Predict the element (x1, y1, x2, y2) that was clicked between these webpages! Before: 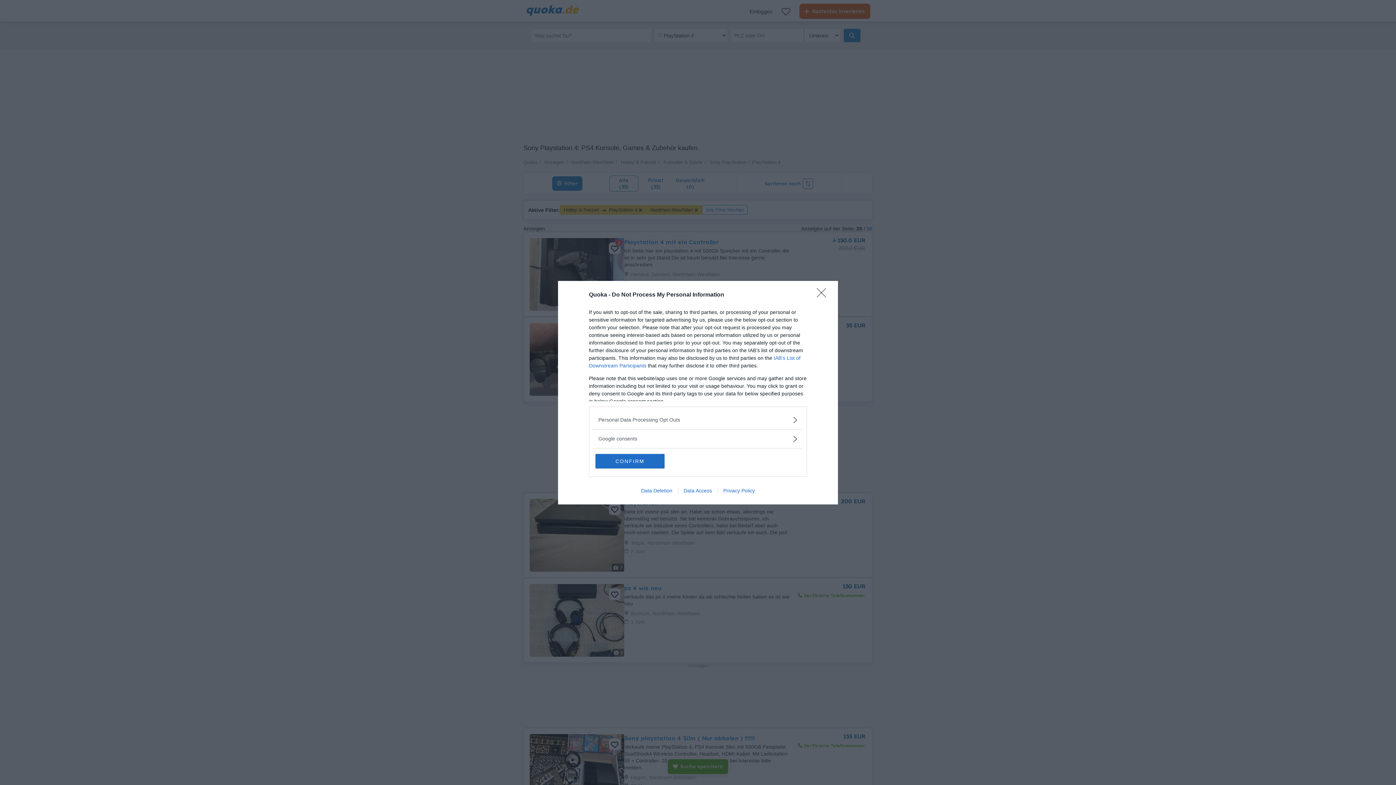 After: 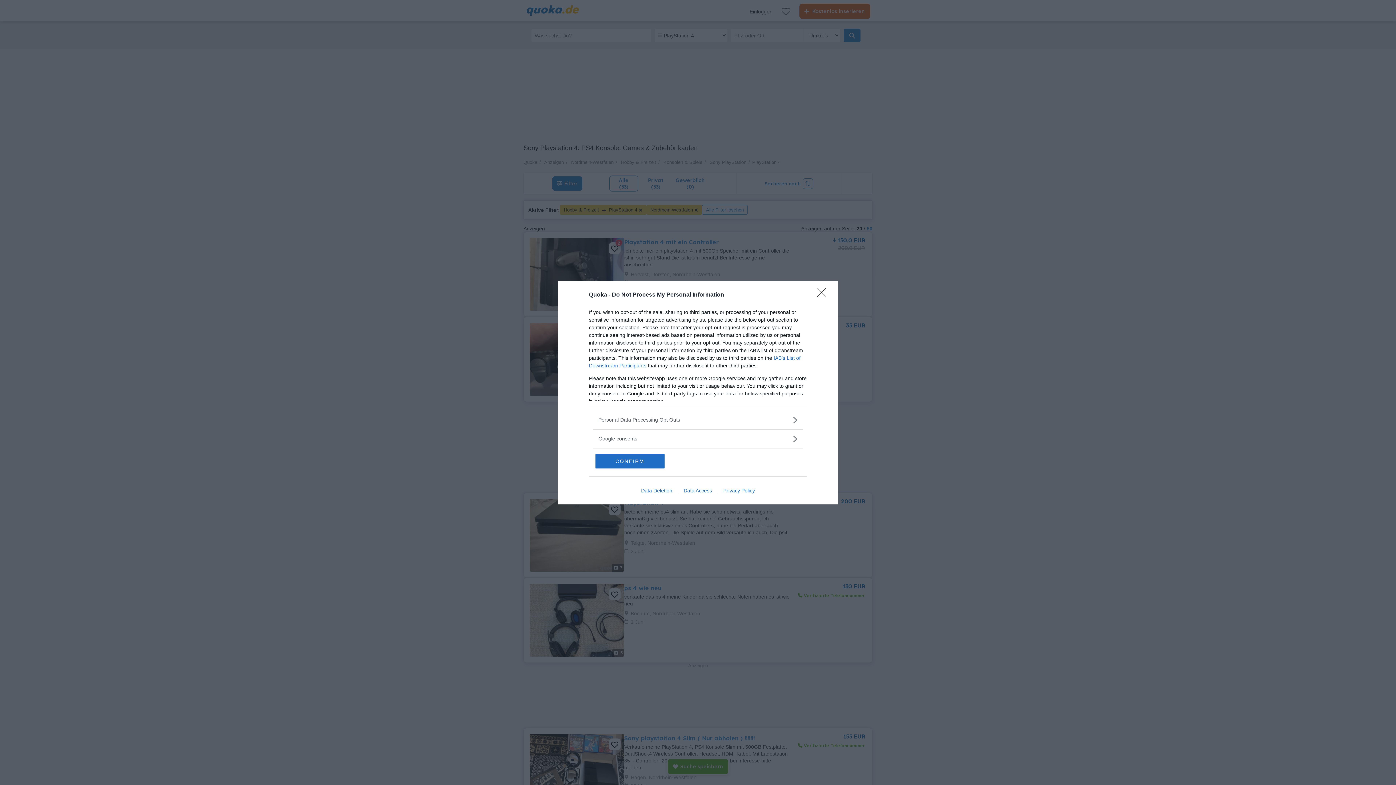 Action: bbox: (678, 487, 717, 493) label: Data Access